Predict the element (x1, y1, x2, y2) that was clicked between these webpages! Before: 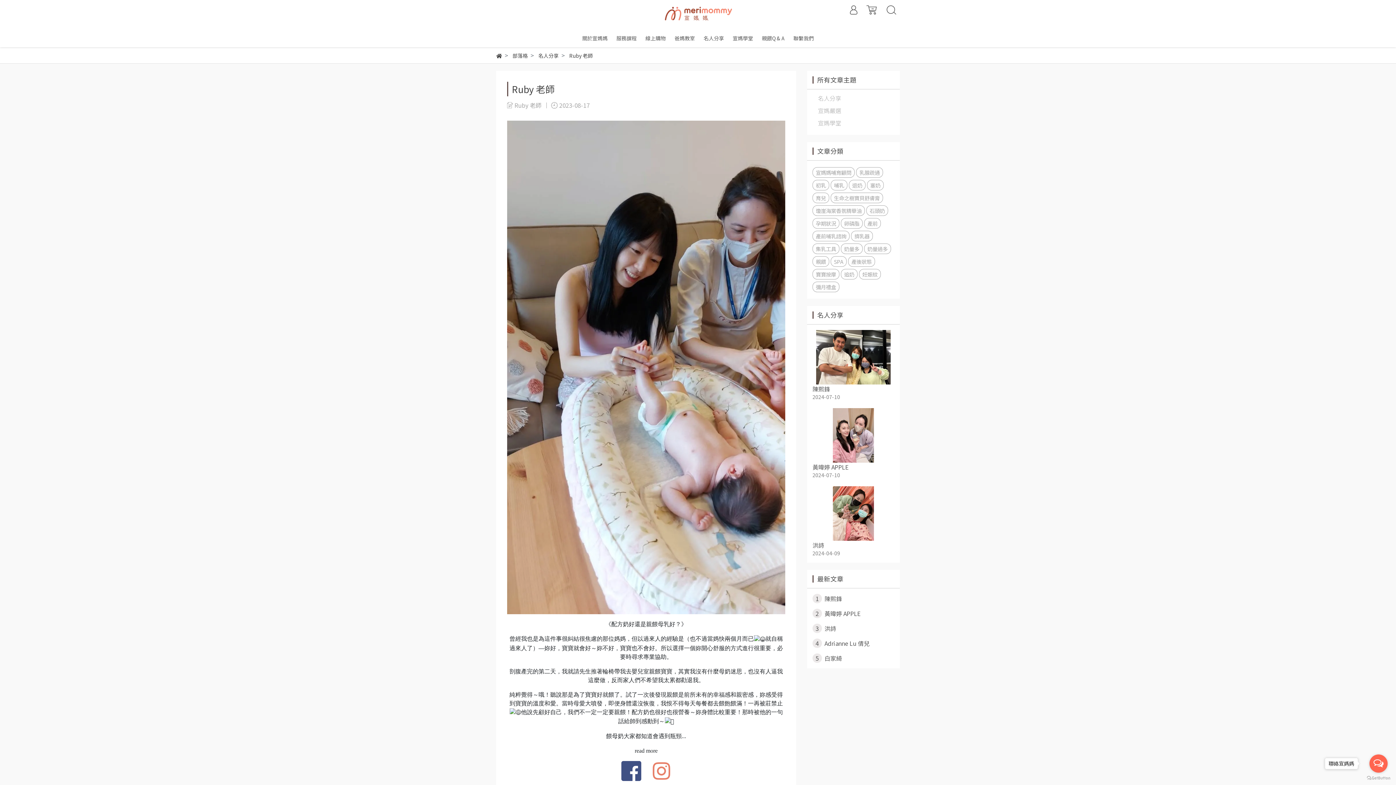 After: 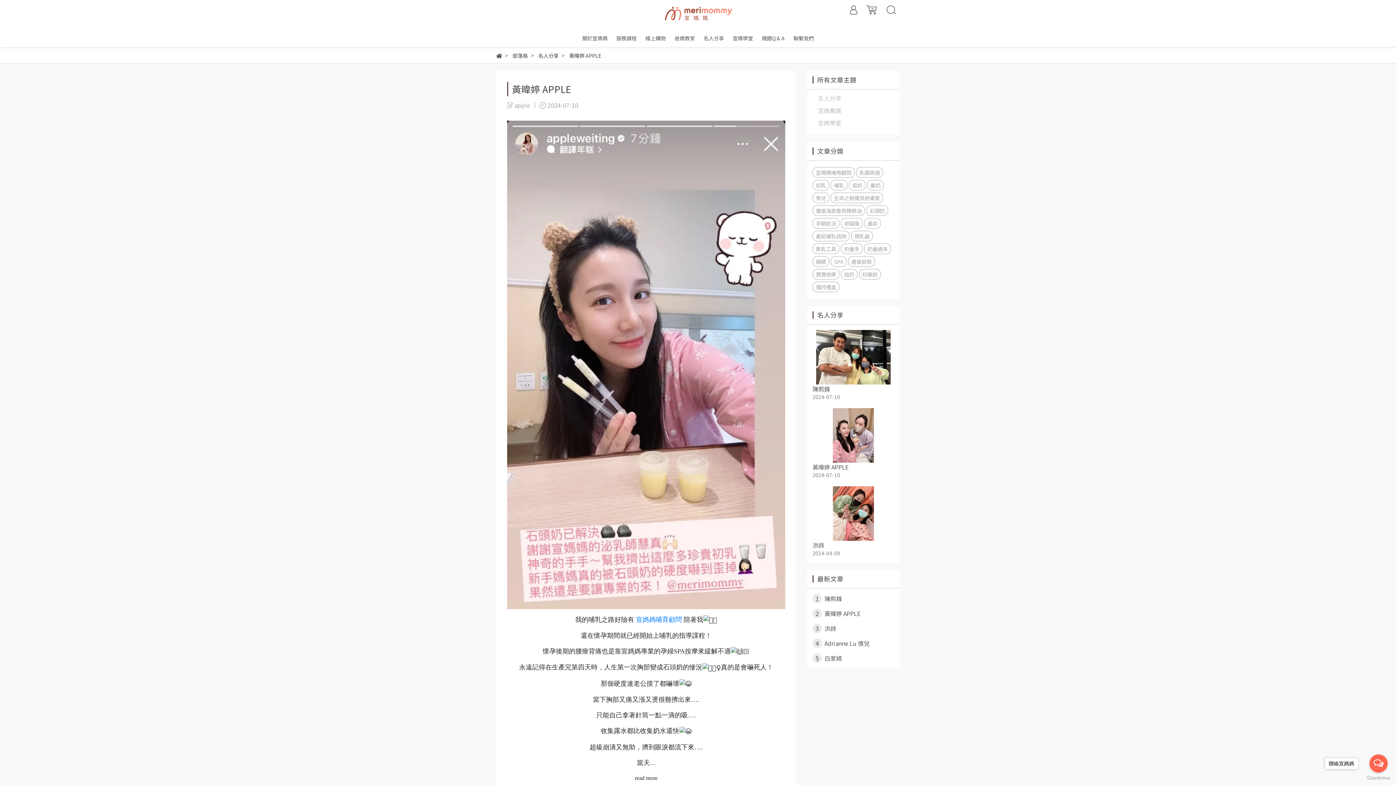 Action: label: 2 黃暐婷 APPLE bbox: (812, 609, 894, 618)